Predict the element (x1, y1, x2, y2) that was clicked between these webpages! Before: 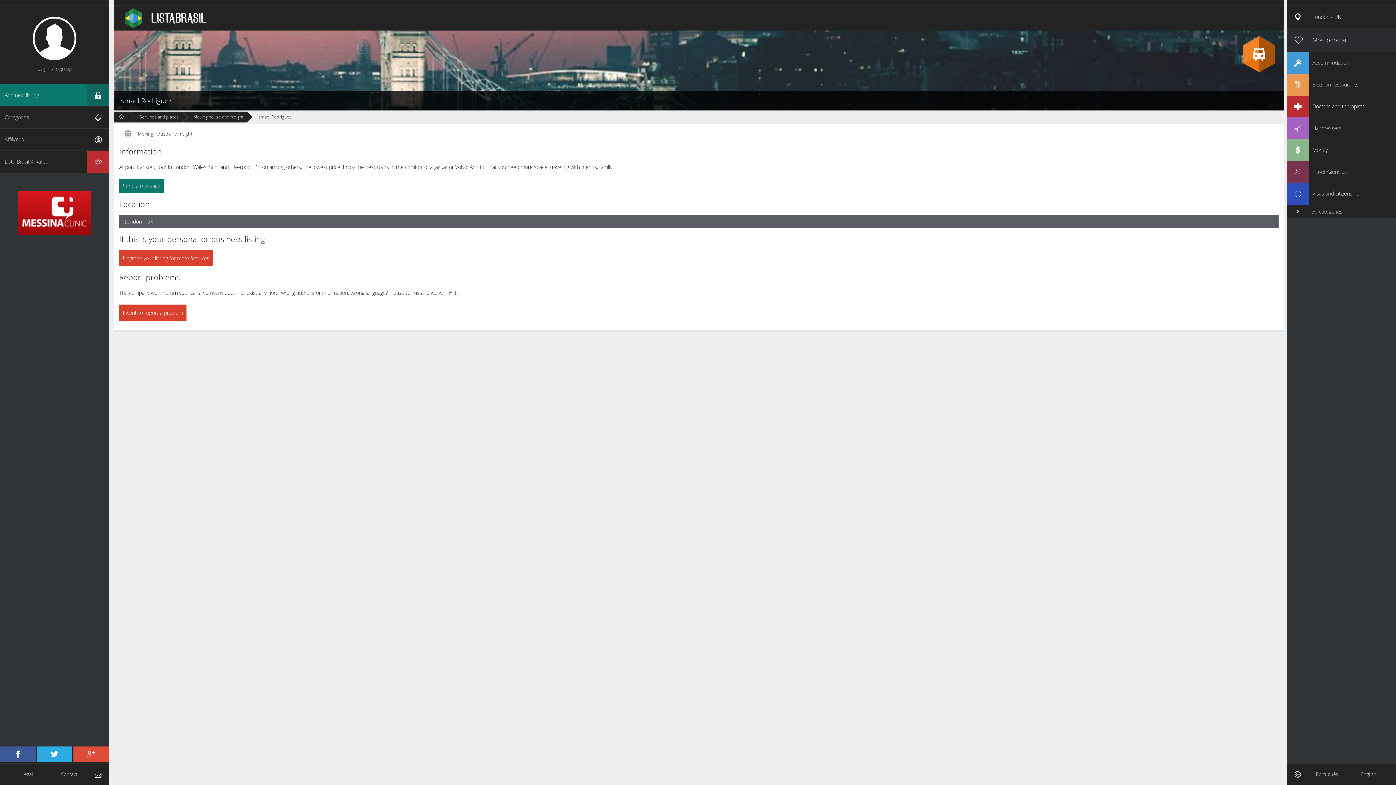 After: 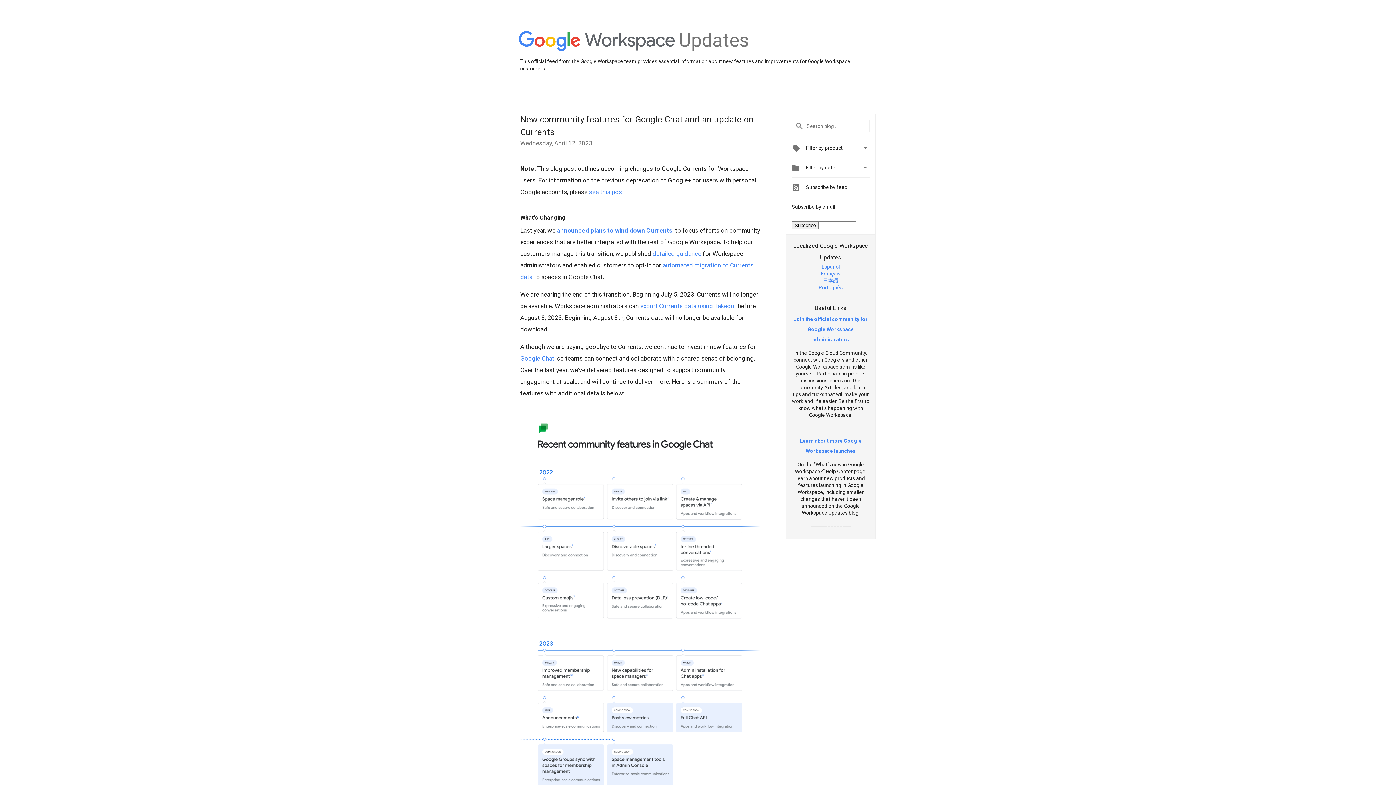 Action: bbox: (73, 746, 108, 762) label: Add us on Google+